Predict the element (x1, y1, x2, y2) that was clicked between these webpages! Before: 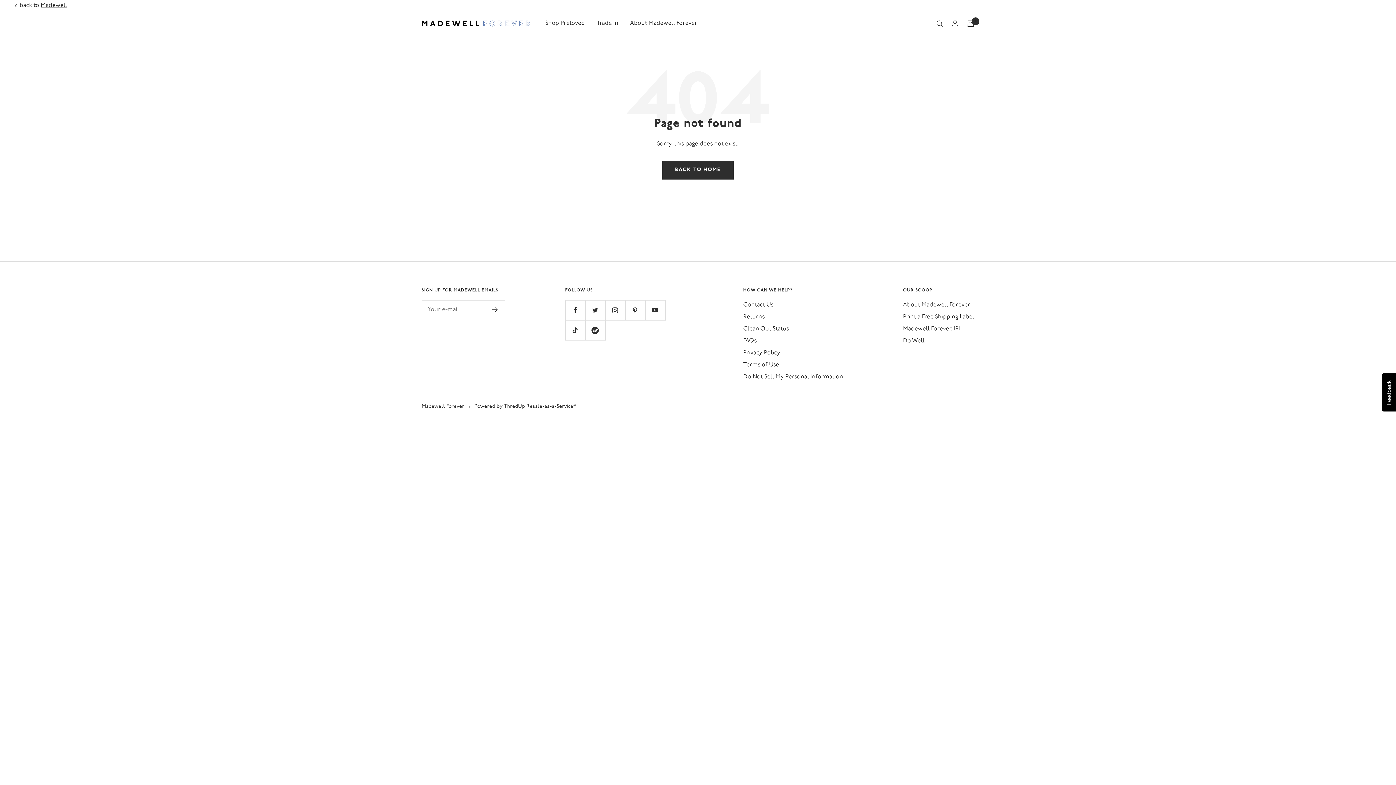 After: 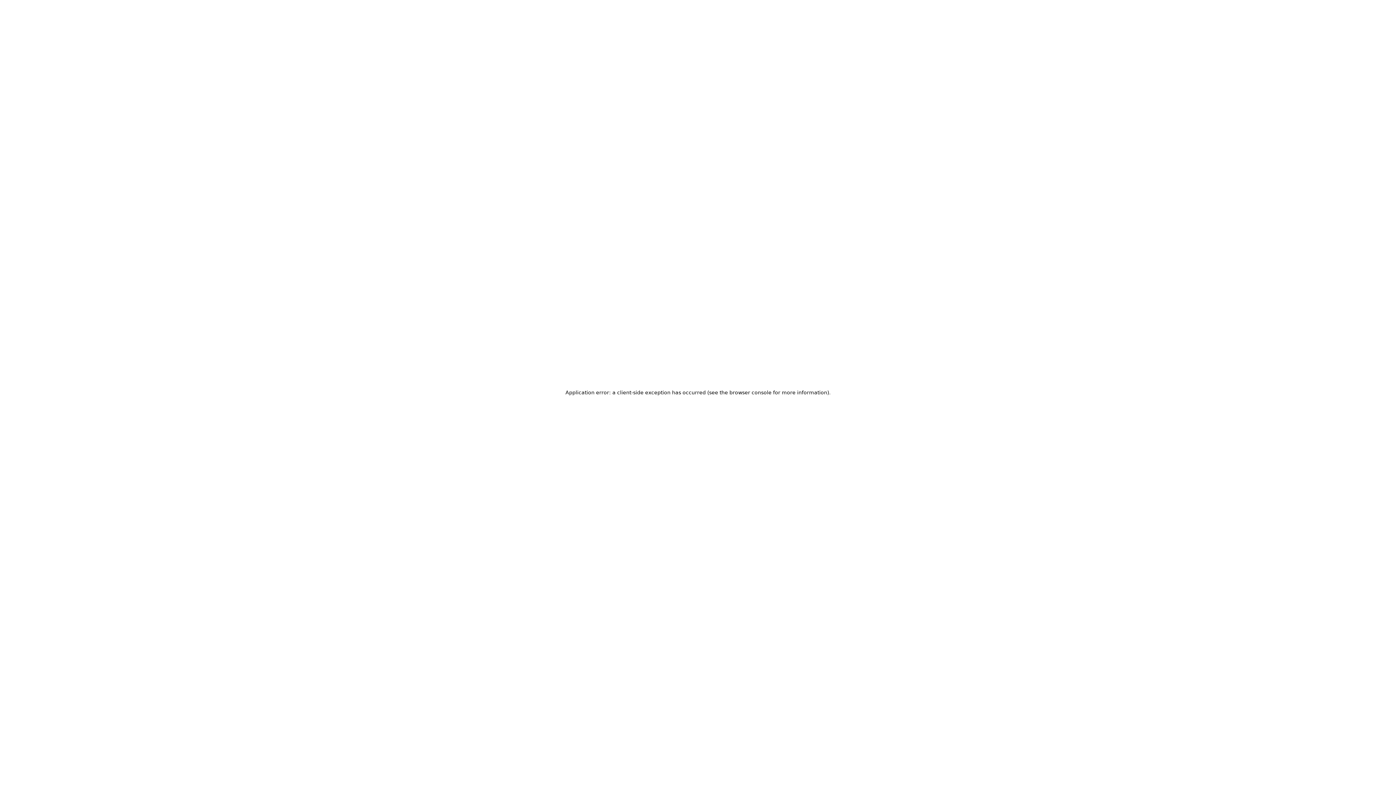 Action: label: back to
Madewell bbox: (14, 0, 67, 10)